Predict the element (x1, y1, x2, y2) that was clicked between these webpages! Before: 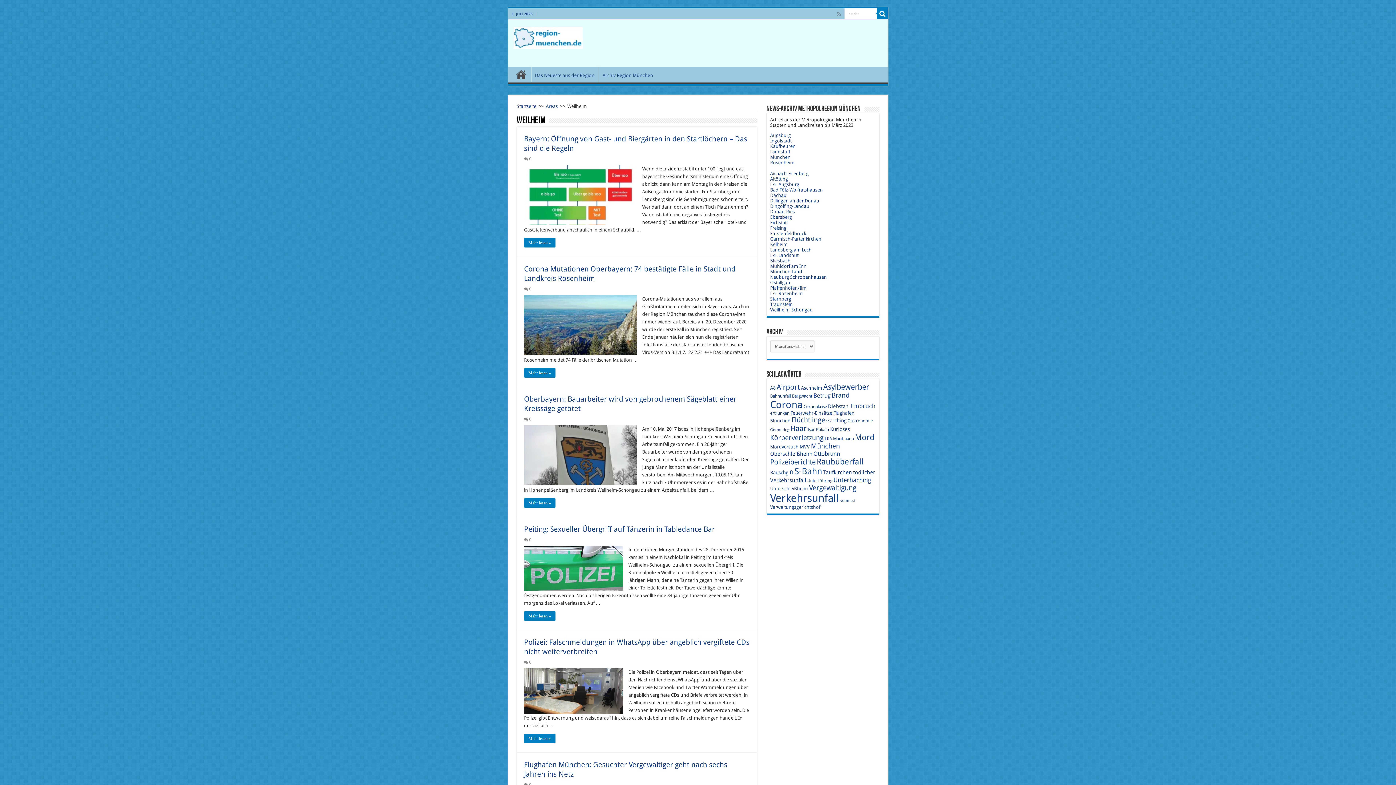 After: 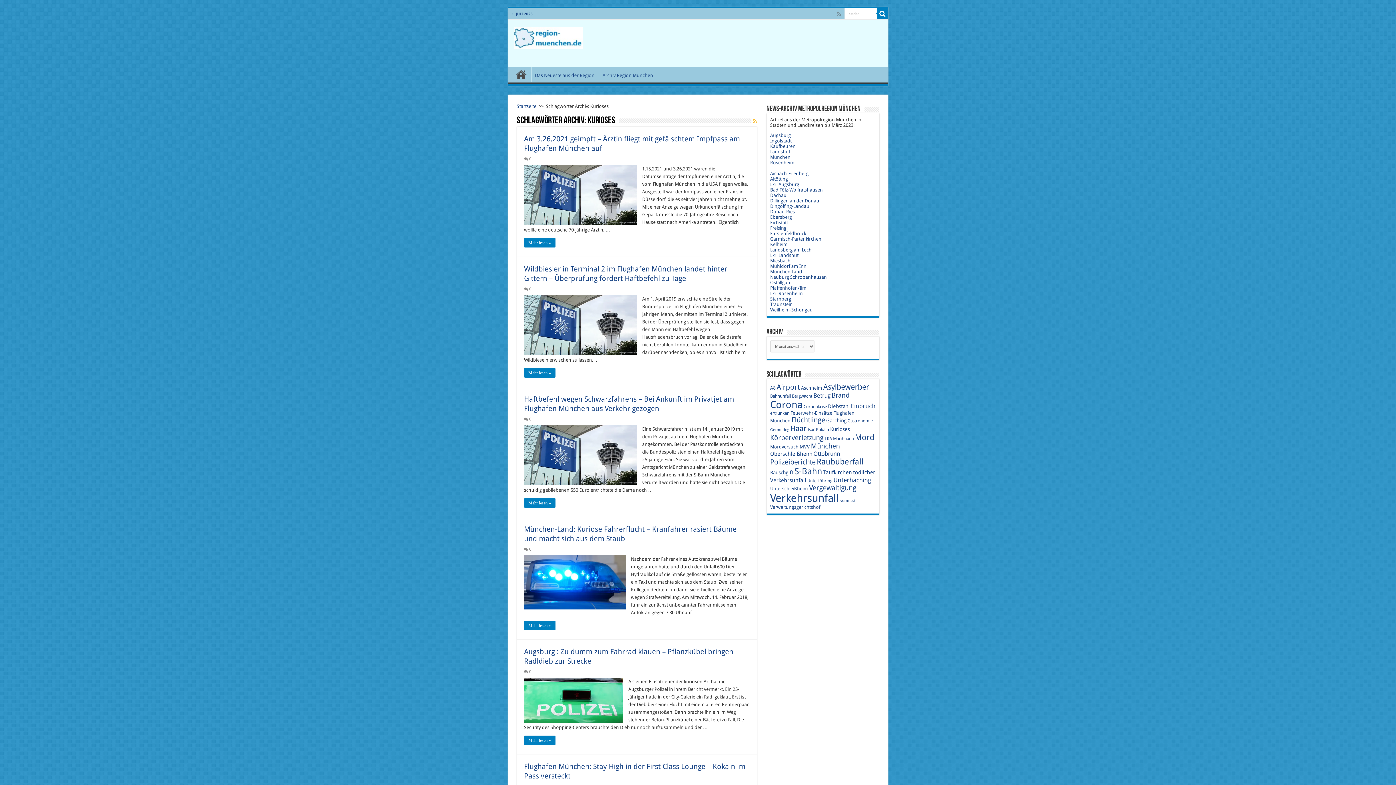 Action: label: Kurioses (11 Einträge) bbox: (830, 426, 850, 432)